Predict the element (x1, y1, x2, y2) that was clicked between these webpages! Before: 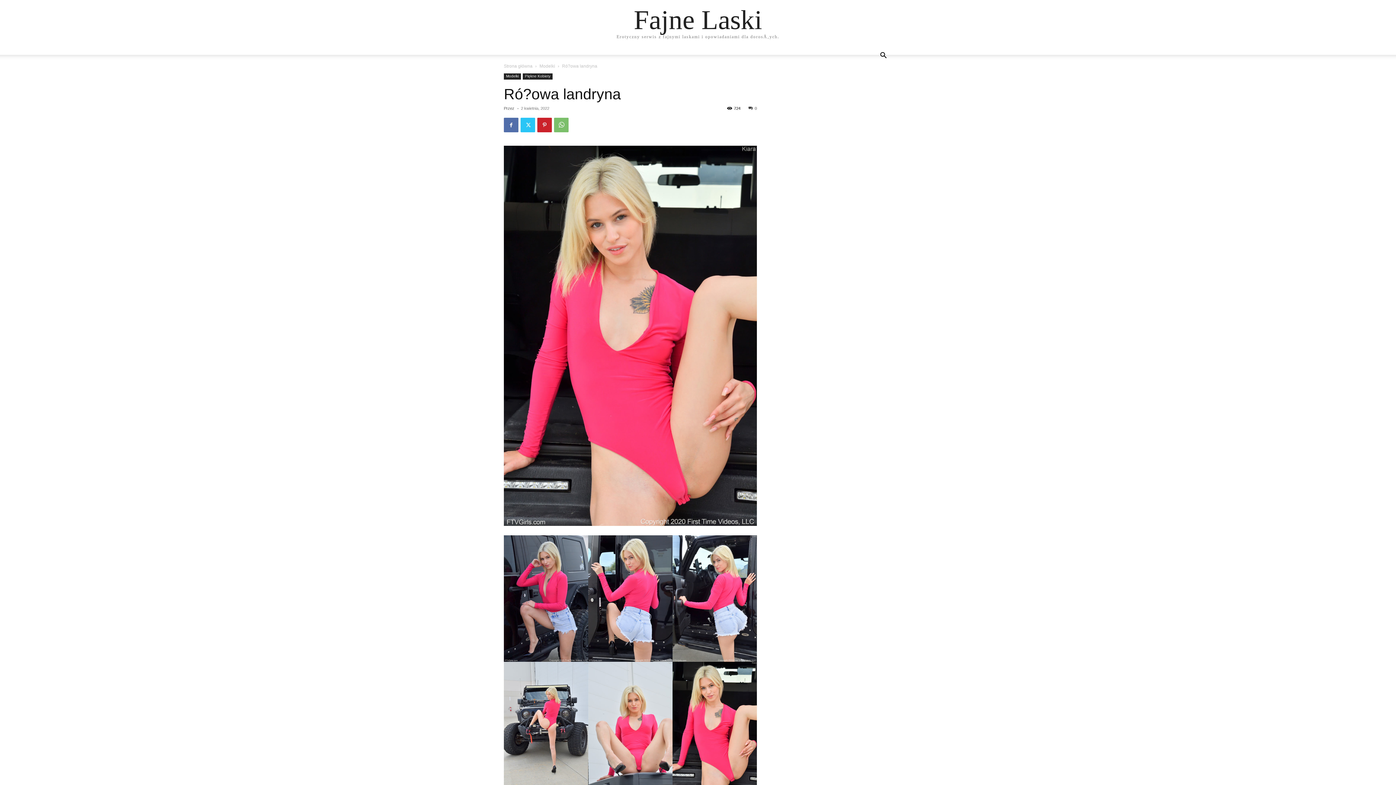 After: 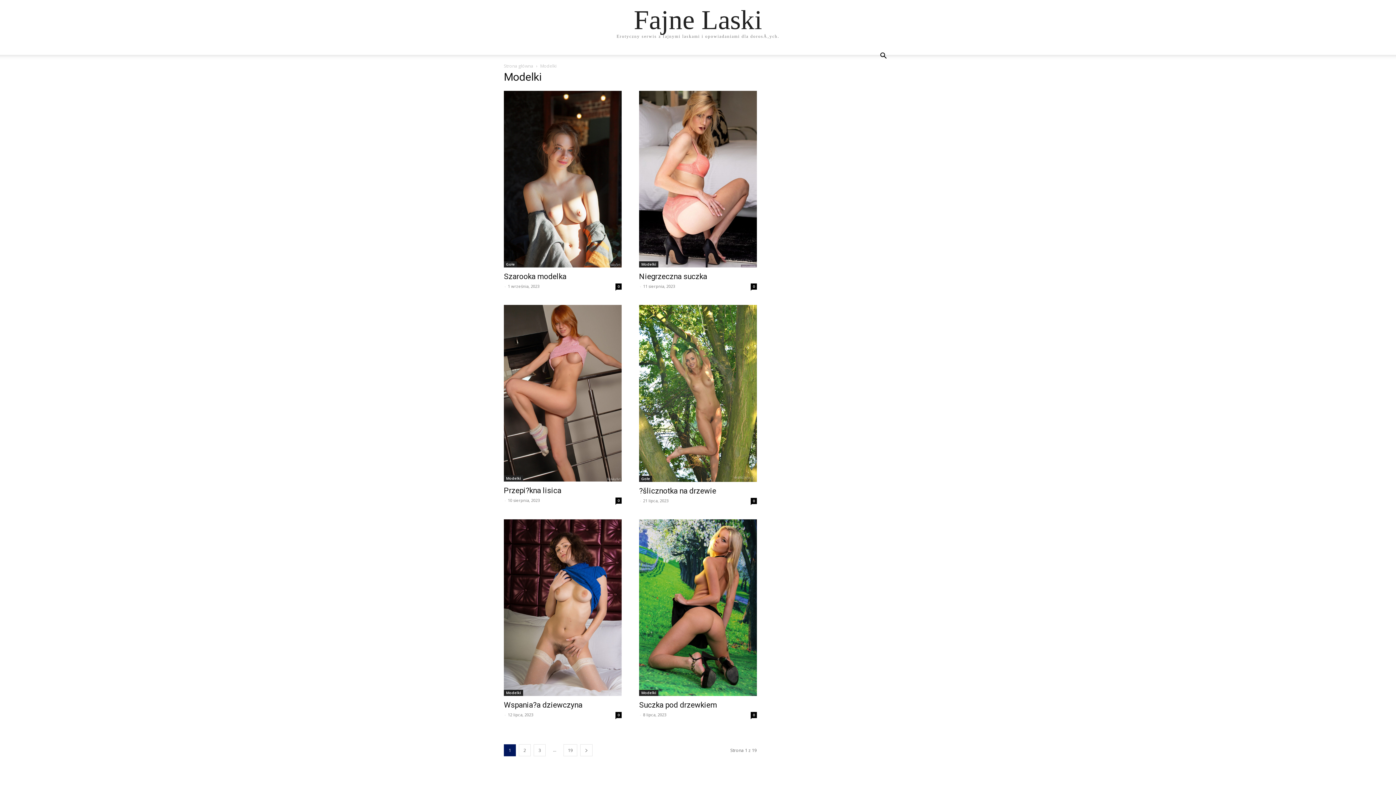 Action: bbox: (504, 73, 521, 79) label: Modelki